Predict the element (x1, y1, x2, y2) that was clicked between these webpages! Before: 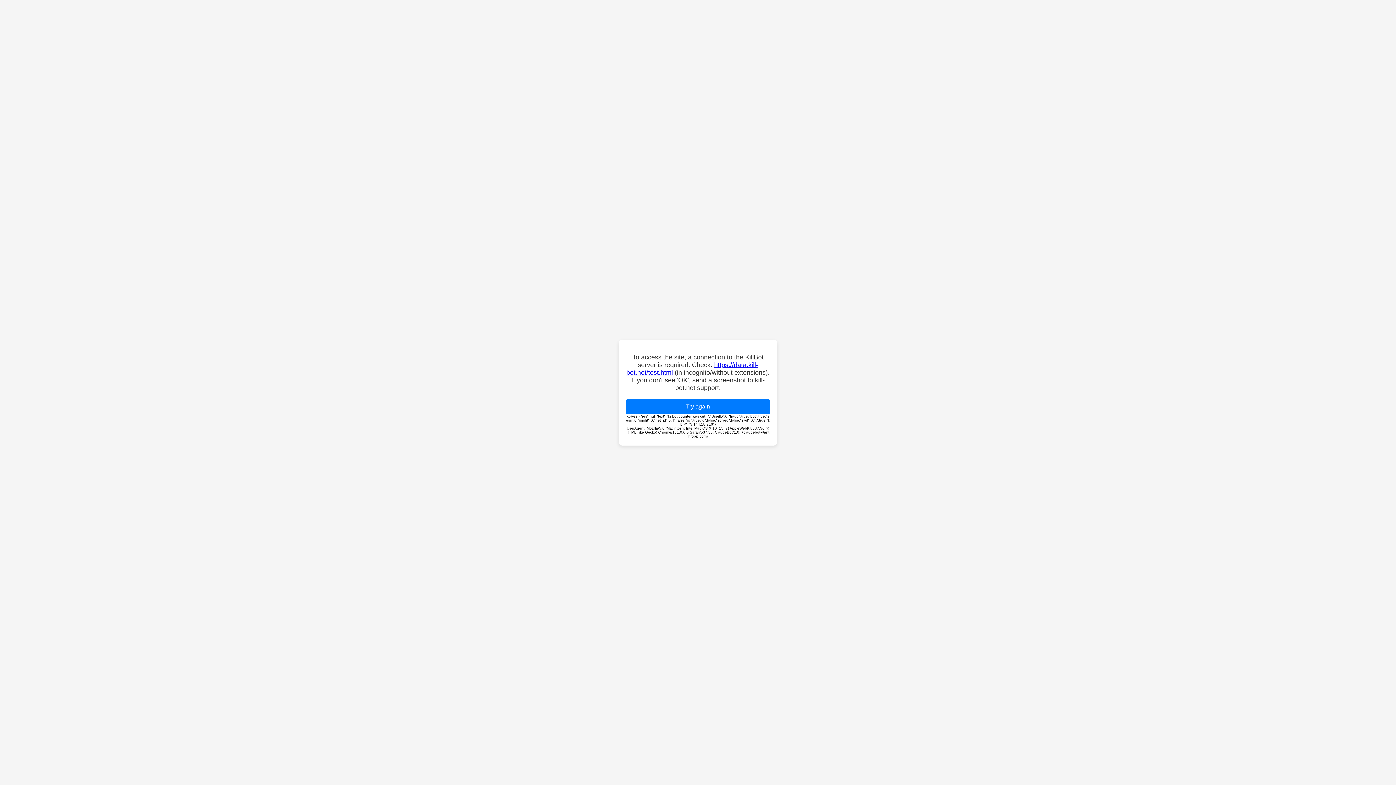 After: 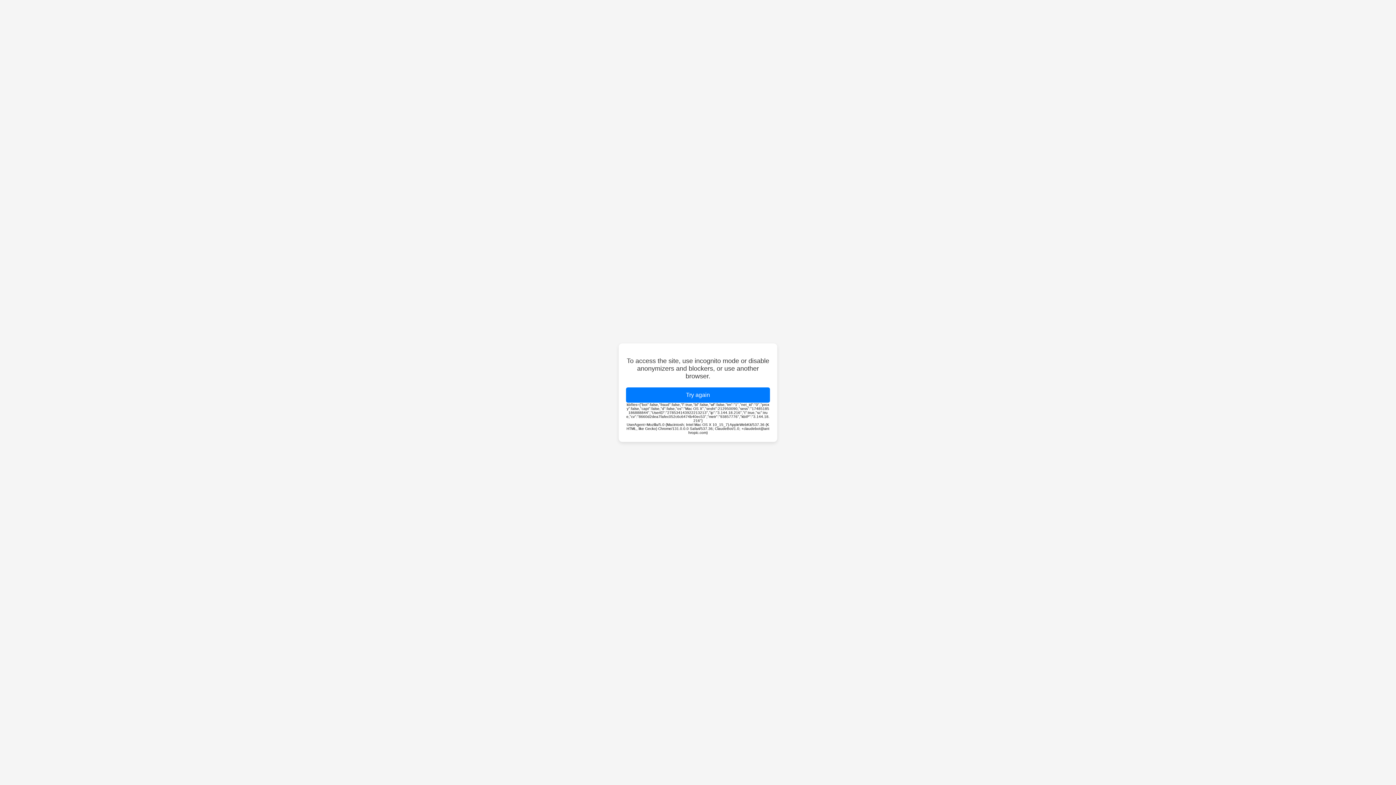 Action: bbox: (626, 399, 770, 414) label: Try again